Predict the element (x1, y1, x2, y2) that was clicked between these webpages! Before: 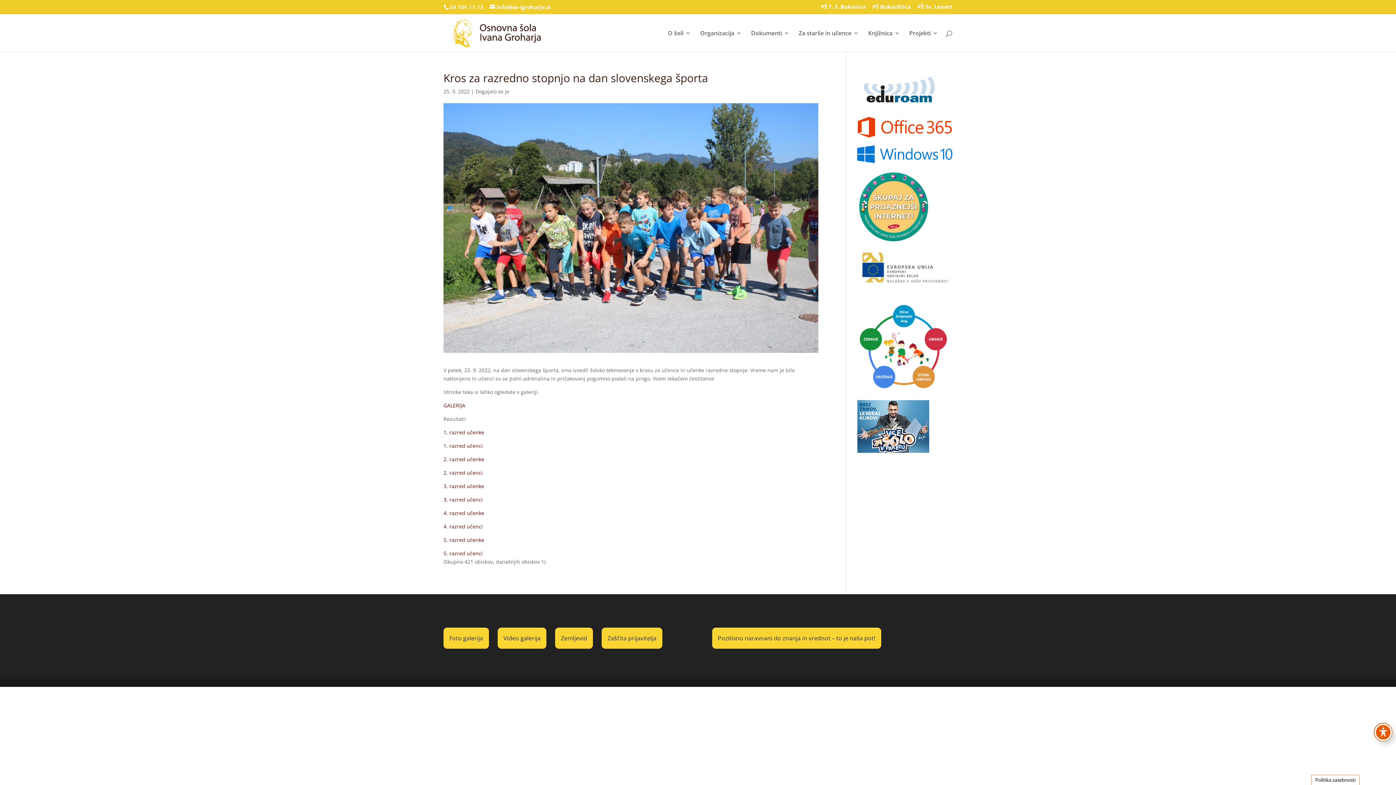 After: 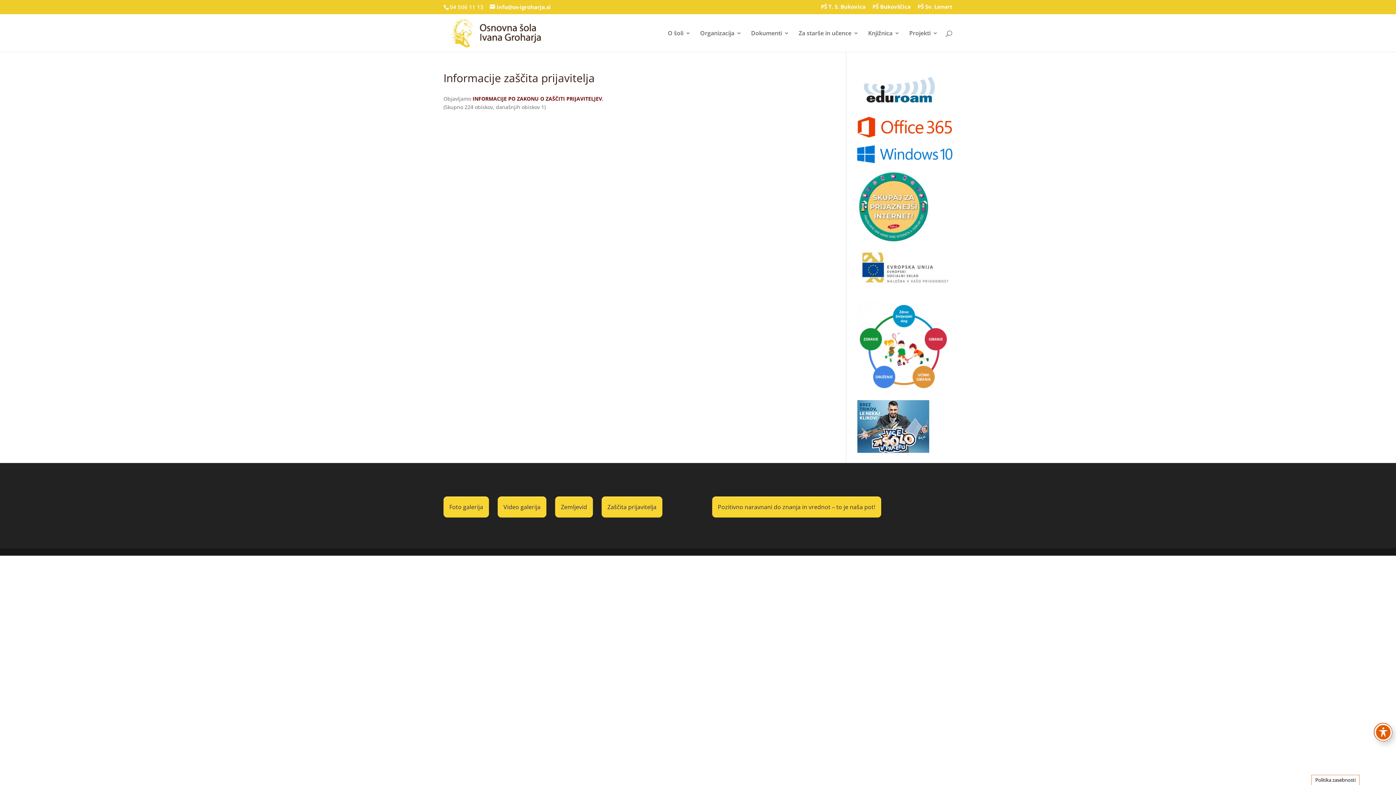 Action: label: Zaščita prijavitelja bbox: (601, 627, 662, 649)